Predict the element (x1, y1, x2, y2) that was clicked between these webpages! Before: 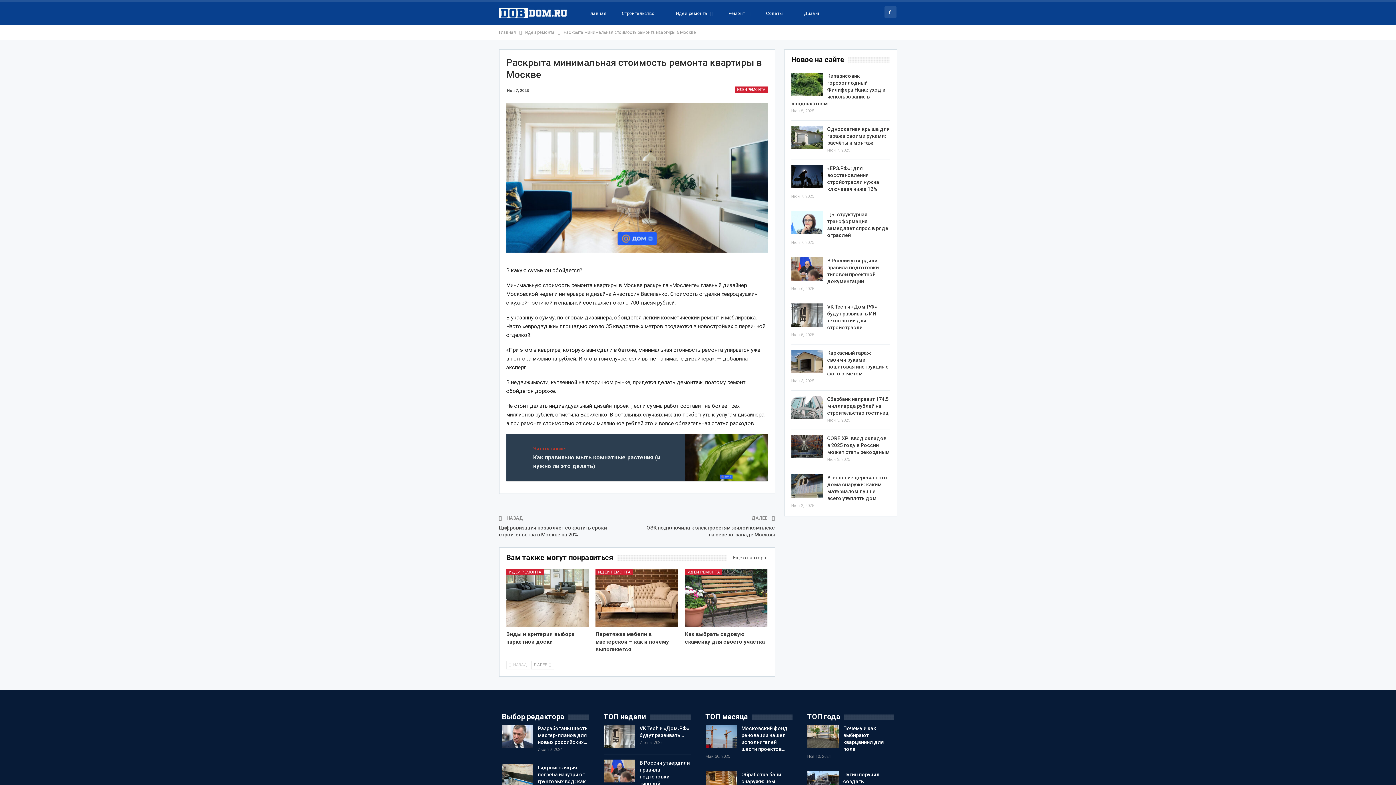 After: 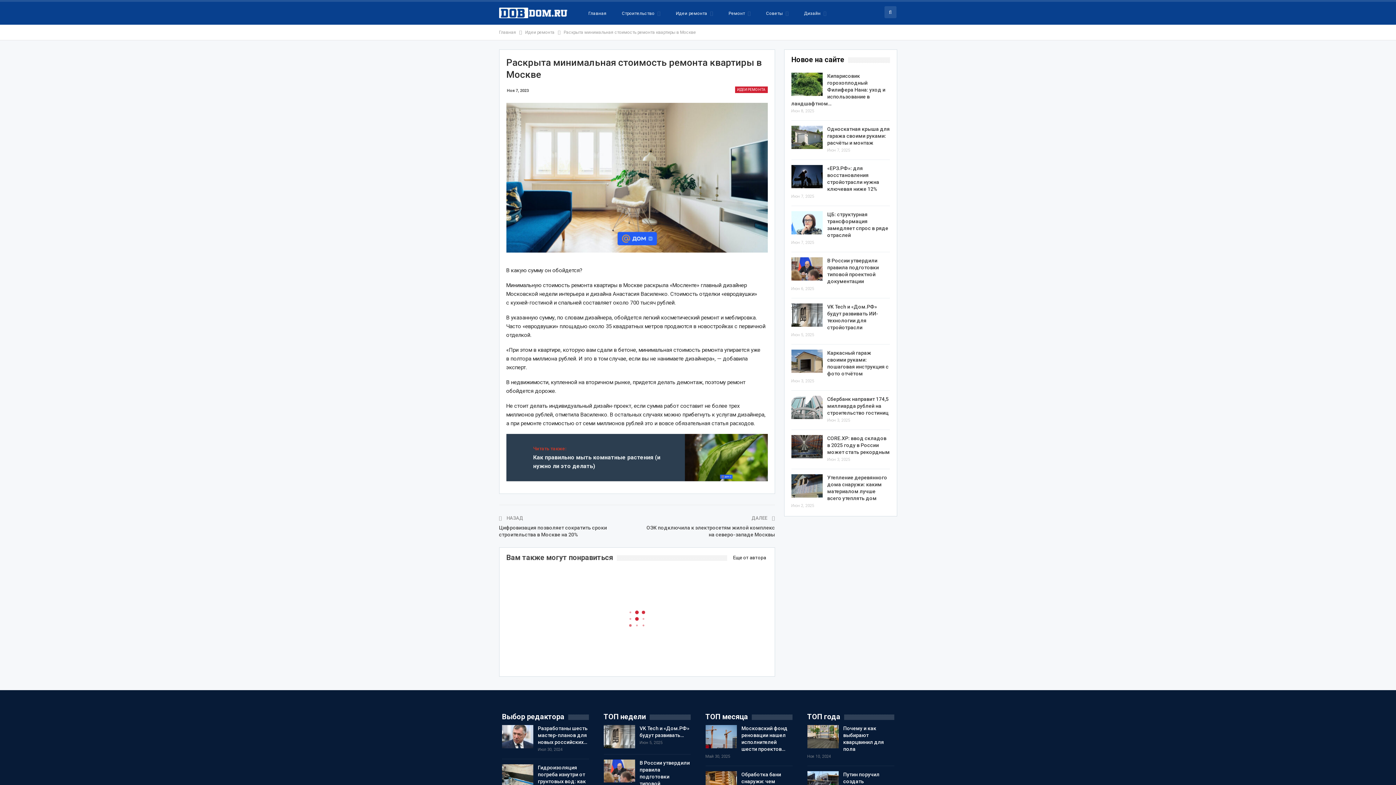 Action: bbox: (727, 553, 767, 562) label: Еще от автора